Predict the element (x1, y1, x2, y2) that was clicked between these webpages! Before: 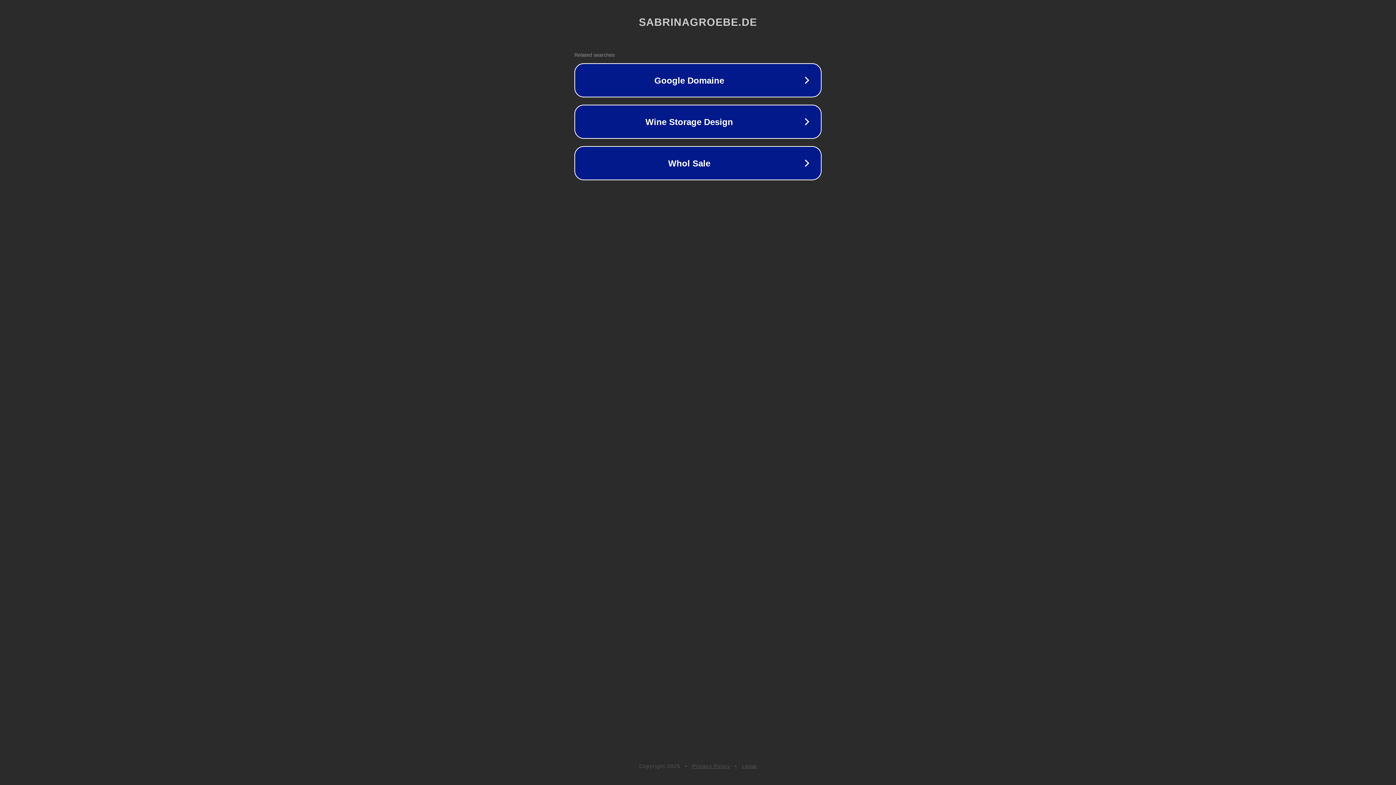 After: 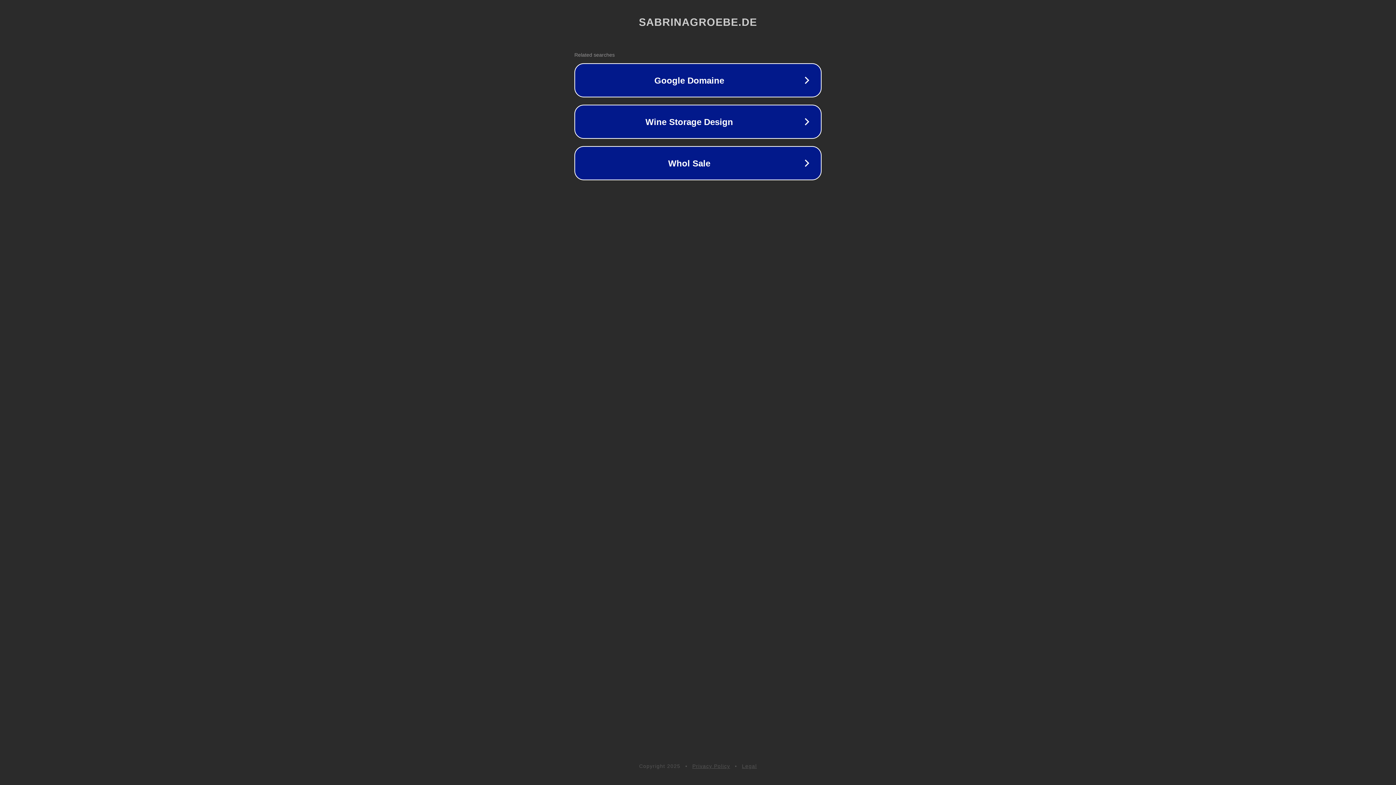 Action: bbox: (742, 763, 757, 769) label: Legal